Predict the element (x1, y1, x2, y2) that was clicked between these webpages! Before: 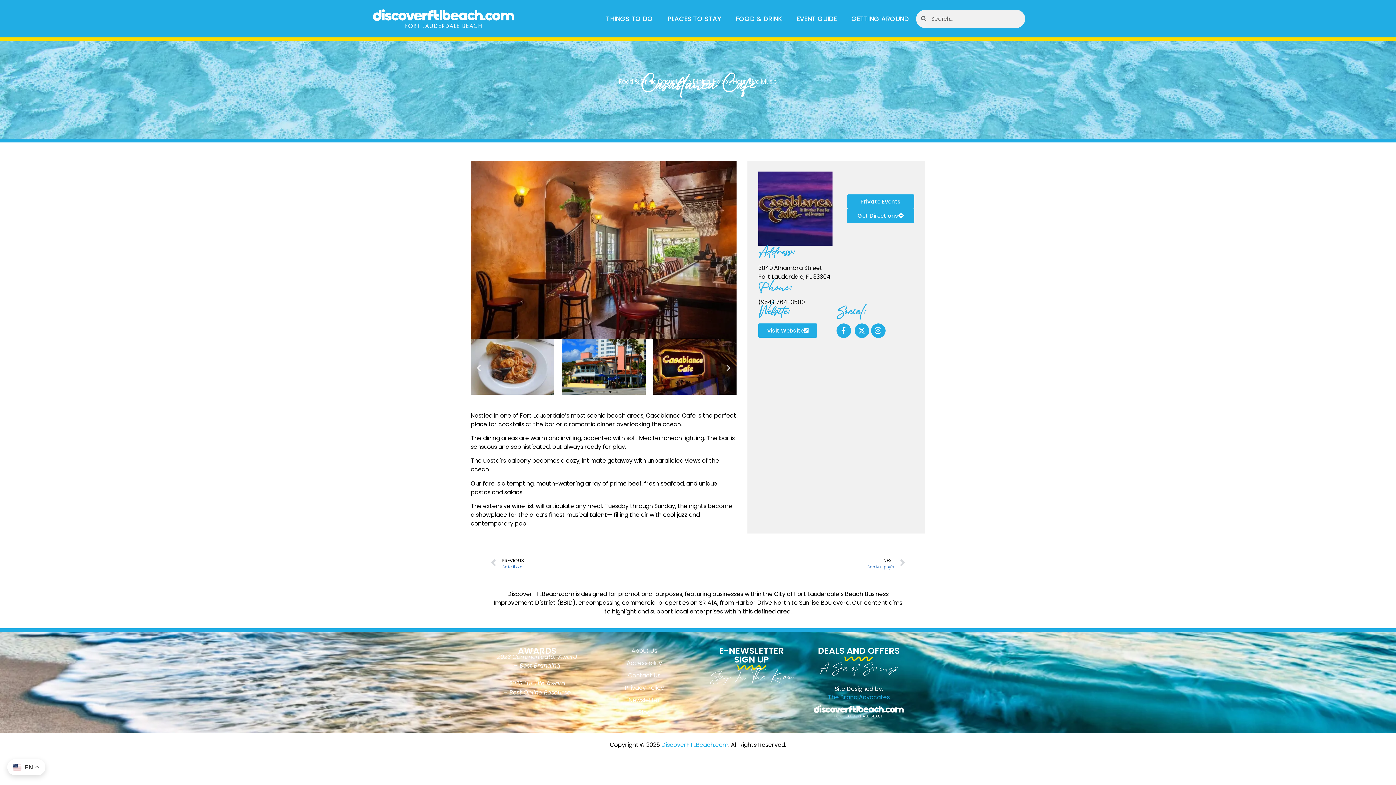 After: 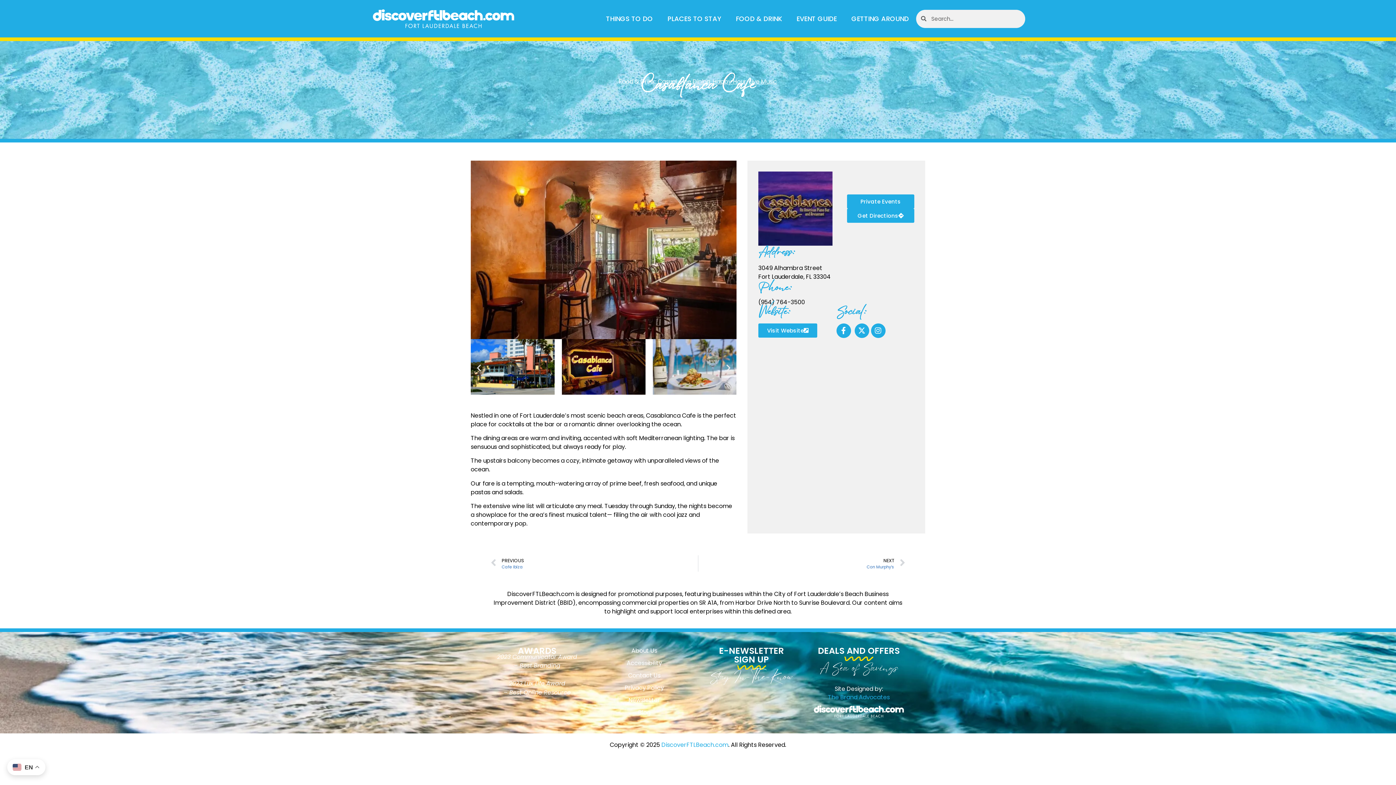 Action: label: Go to slide 5 bbox: (615, 391, 618, 393)